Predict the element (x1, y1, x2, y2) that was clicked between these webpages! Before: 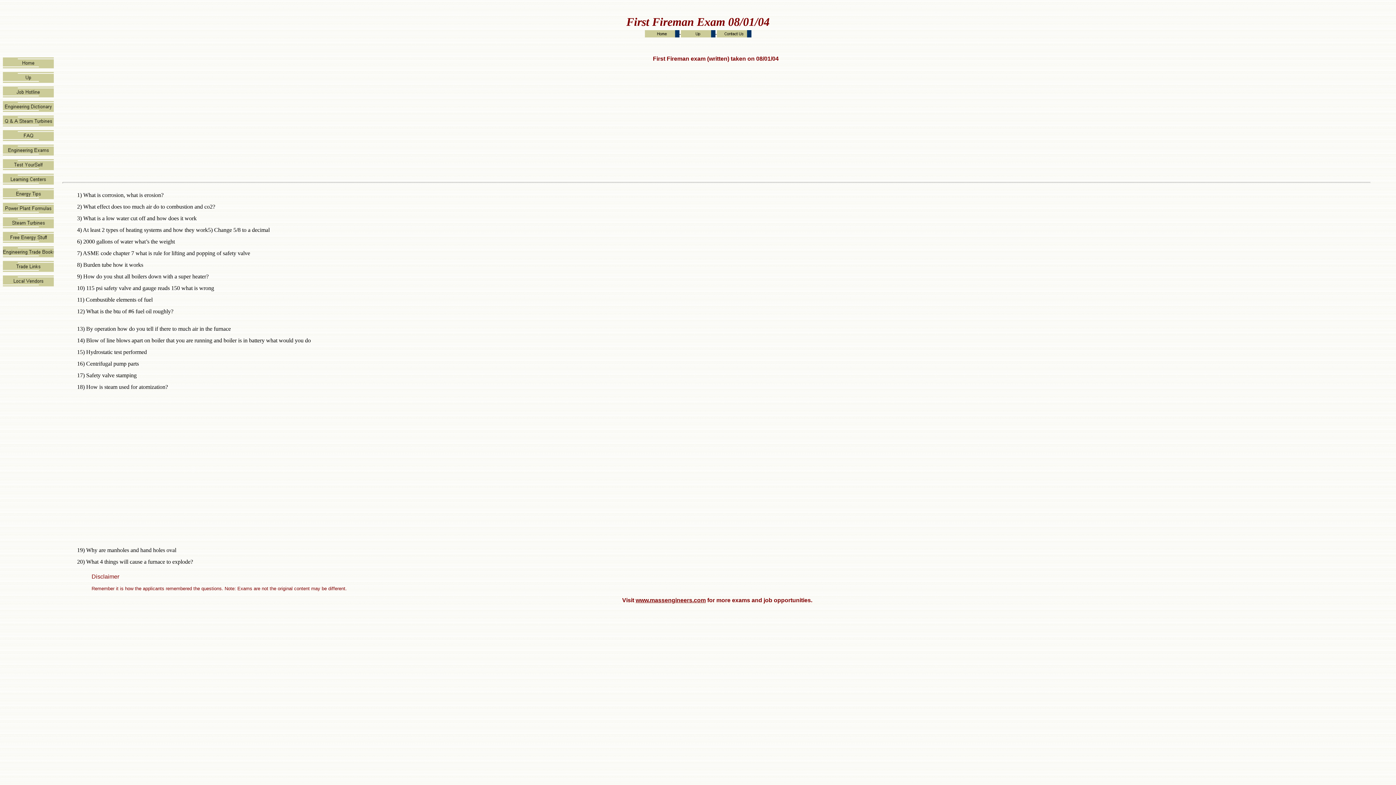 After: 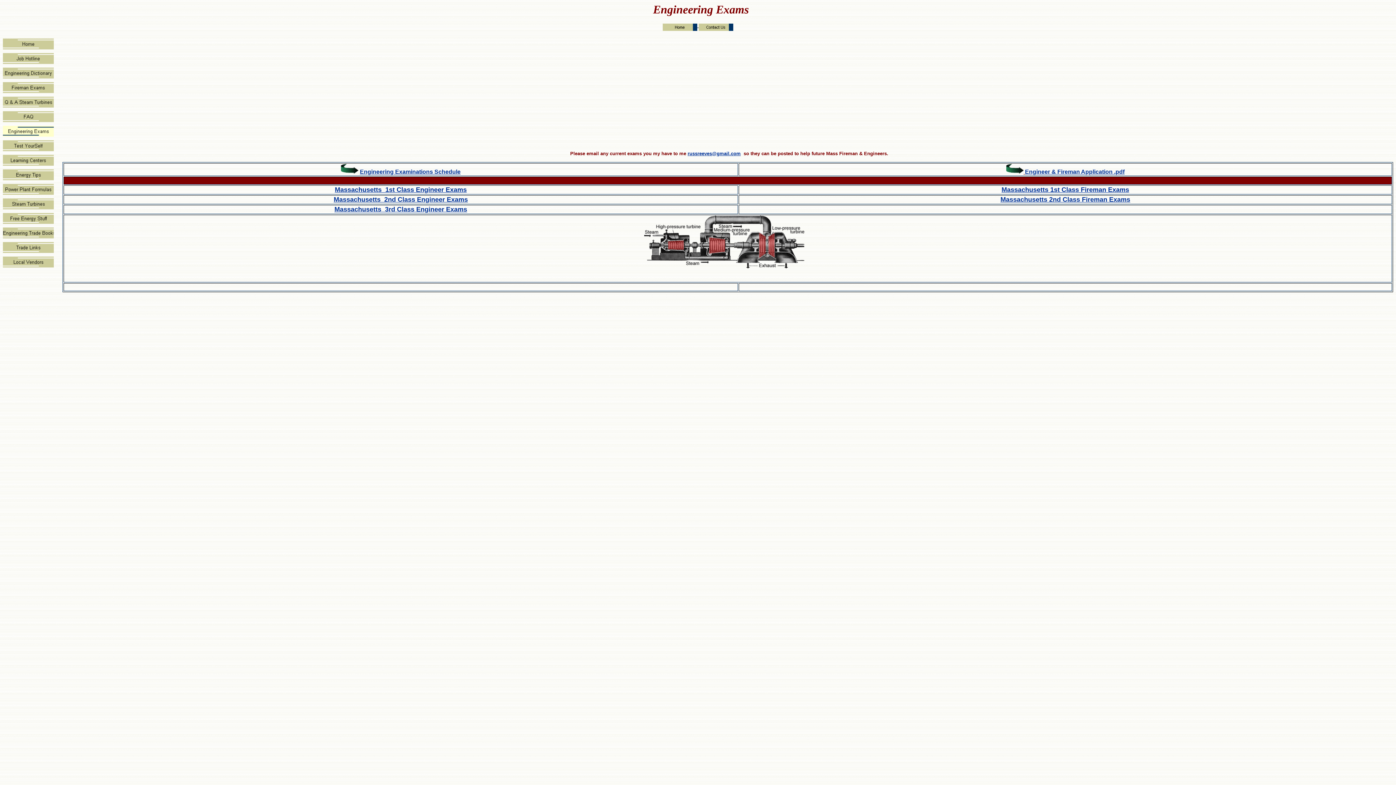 Action: bbox: (2, 152, 53, 158)